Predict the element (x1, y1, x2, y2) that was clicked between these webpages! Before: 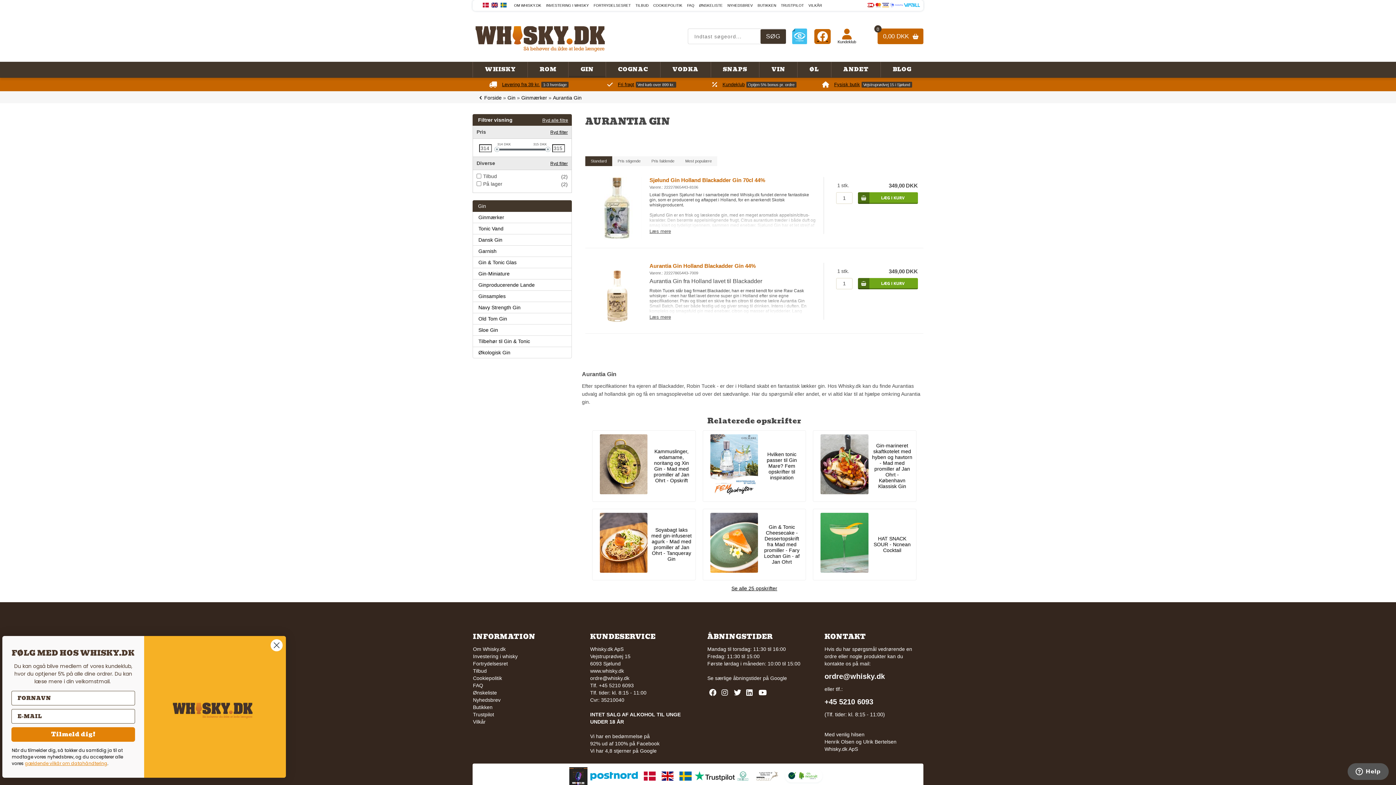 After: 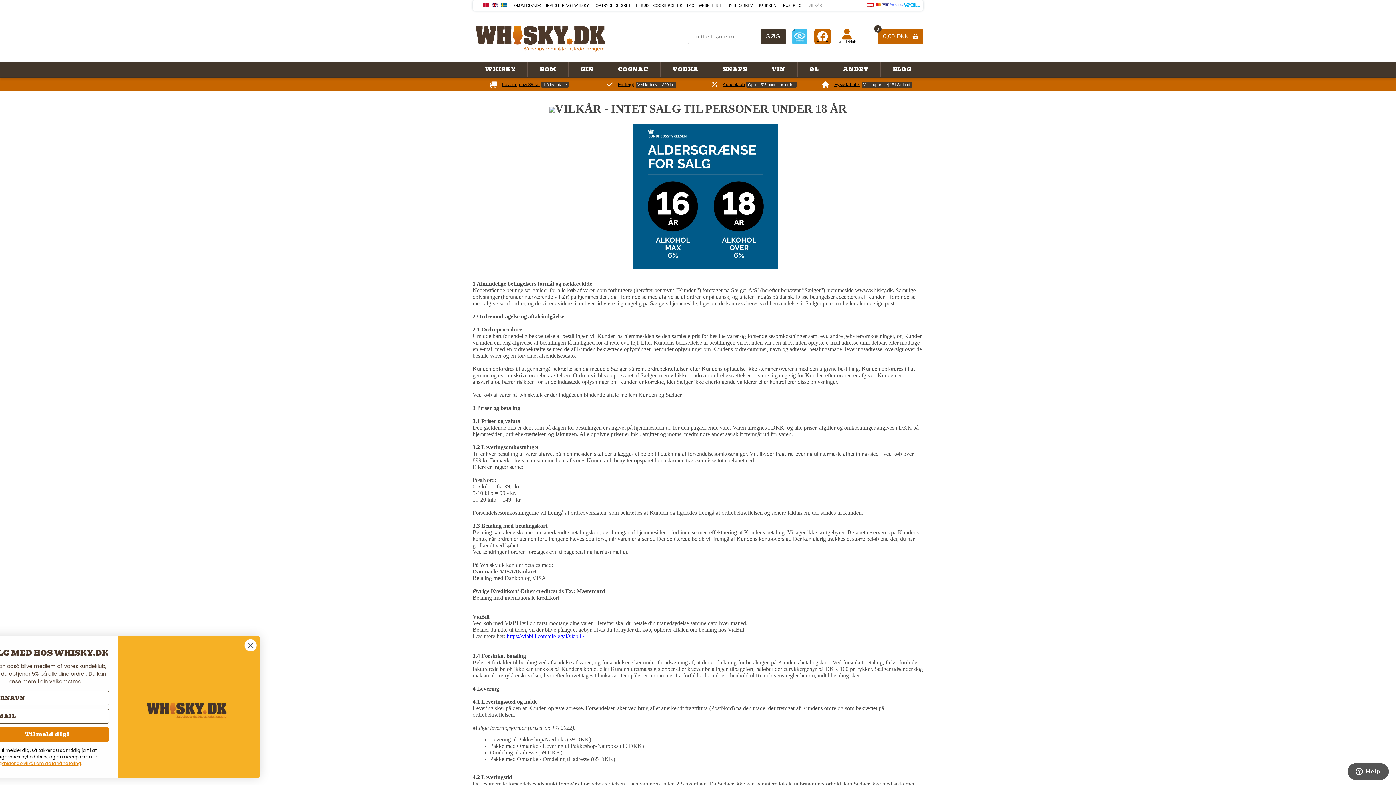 Action: bbox: (637, 82, 674, 86) label: Ved køb over 899 kr.